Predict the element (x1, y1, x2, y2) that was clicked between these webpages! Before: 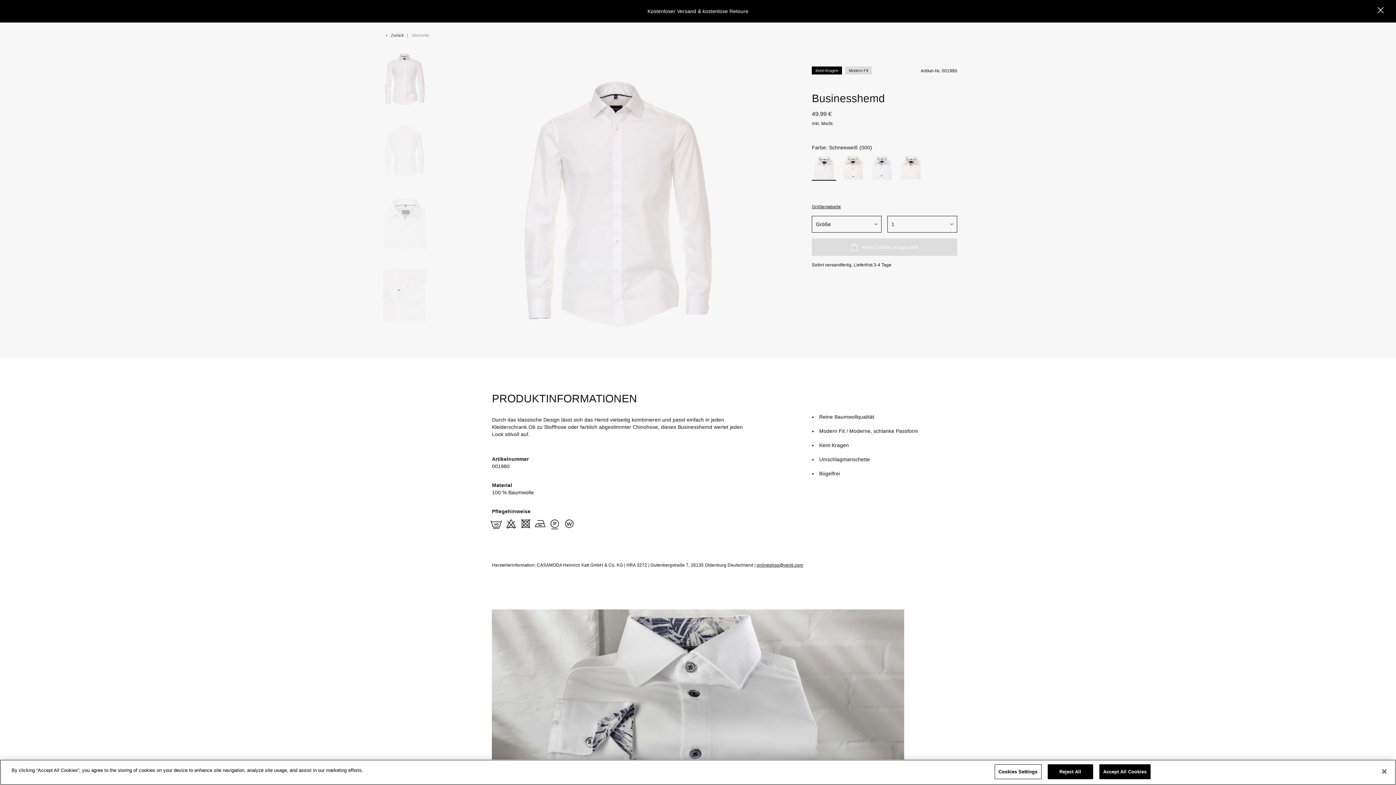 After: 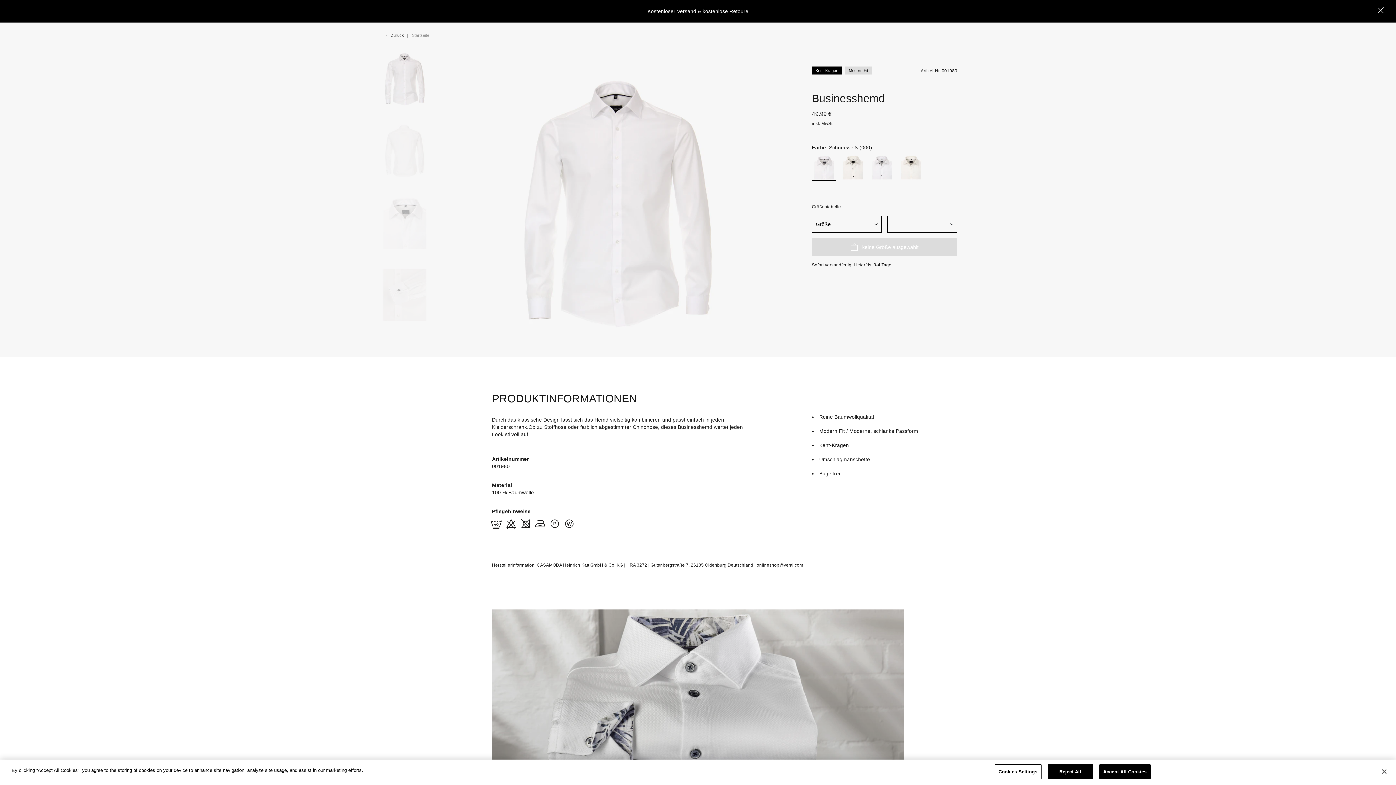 Action: bbox: (756, 562, 803, 567) label: onlineshop@venti.com